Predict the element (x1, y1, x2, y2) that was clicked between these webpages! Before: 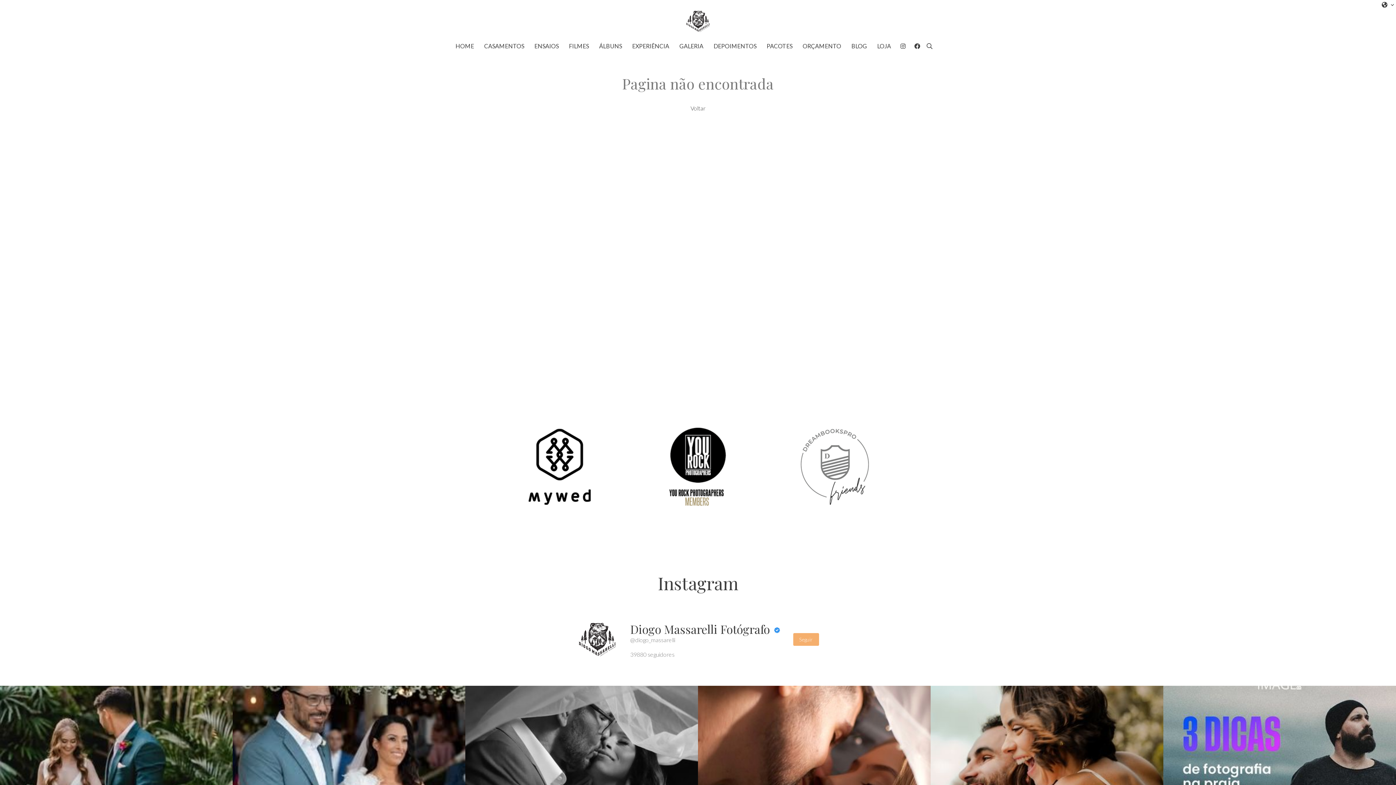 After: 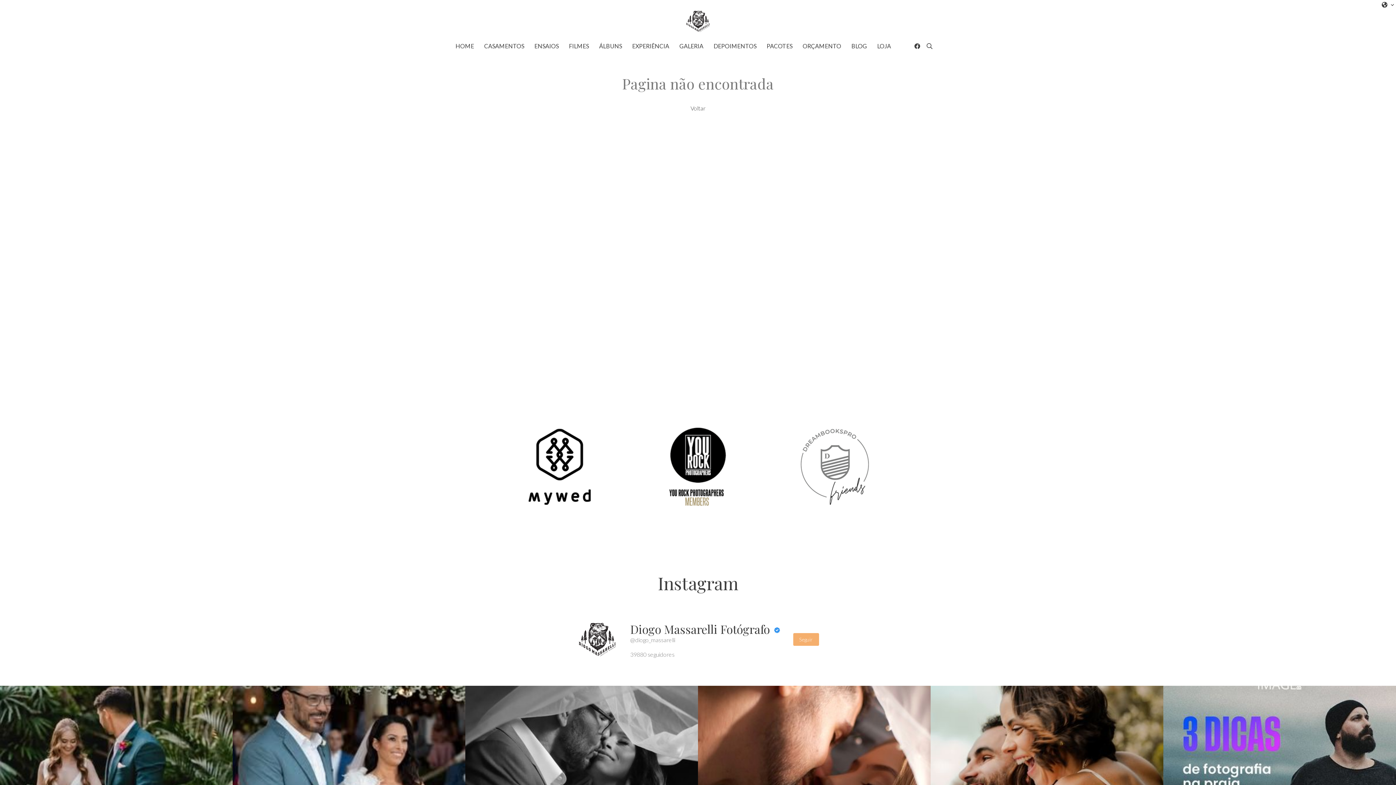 Action: bbox: (900, 42, 905, 49)